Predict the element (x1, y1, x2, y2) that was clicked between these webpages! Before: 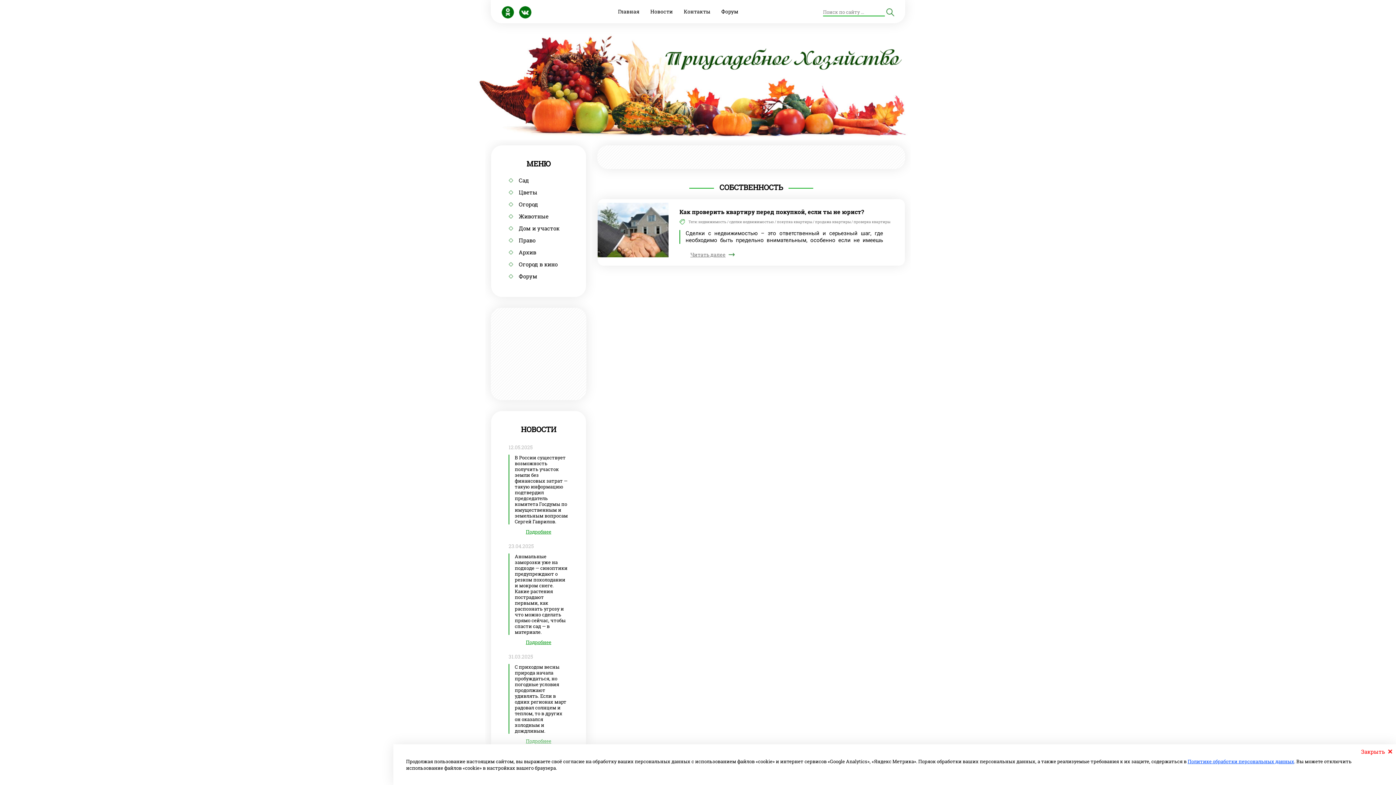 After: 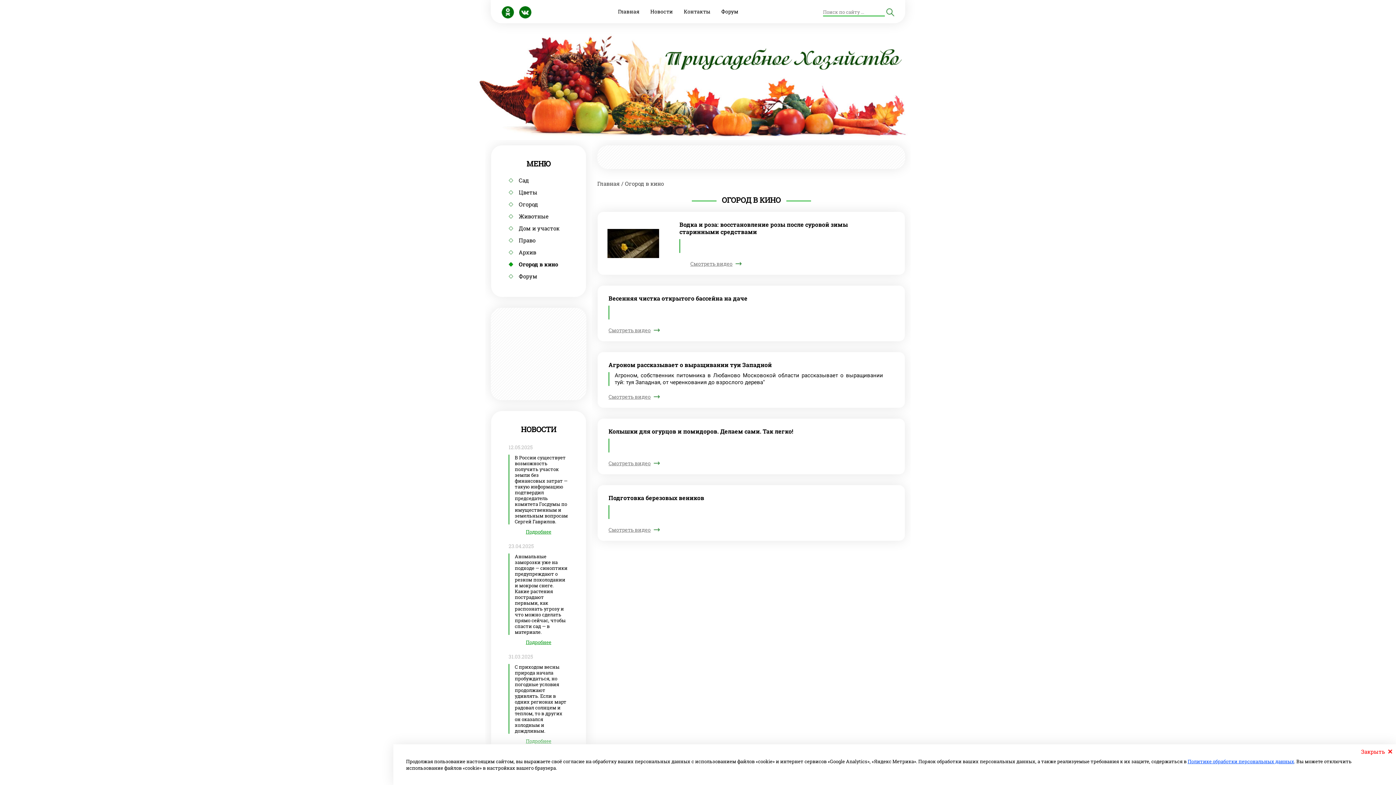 Action: label: Огород в кино bbox: (508, 258, 568, 270)